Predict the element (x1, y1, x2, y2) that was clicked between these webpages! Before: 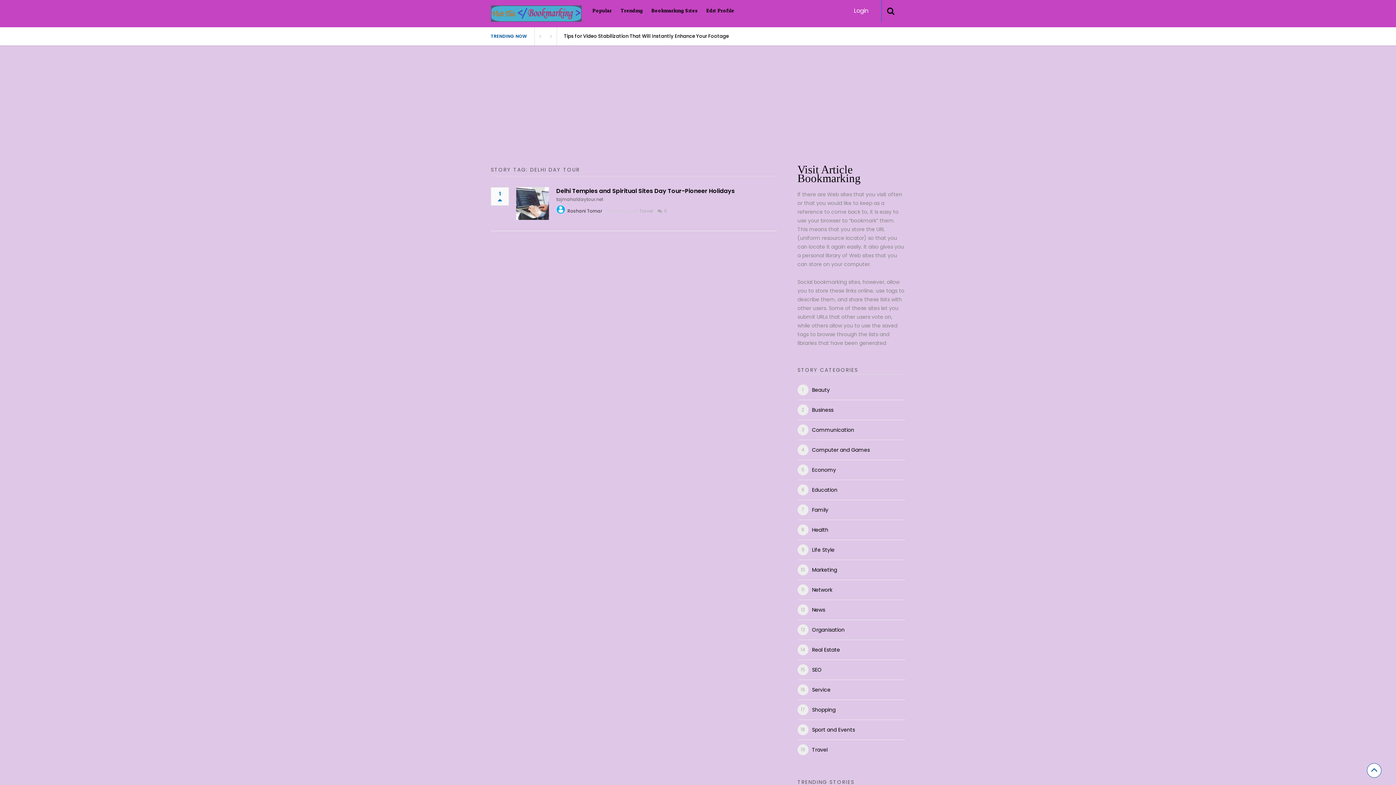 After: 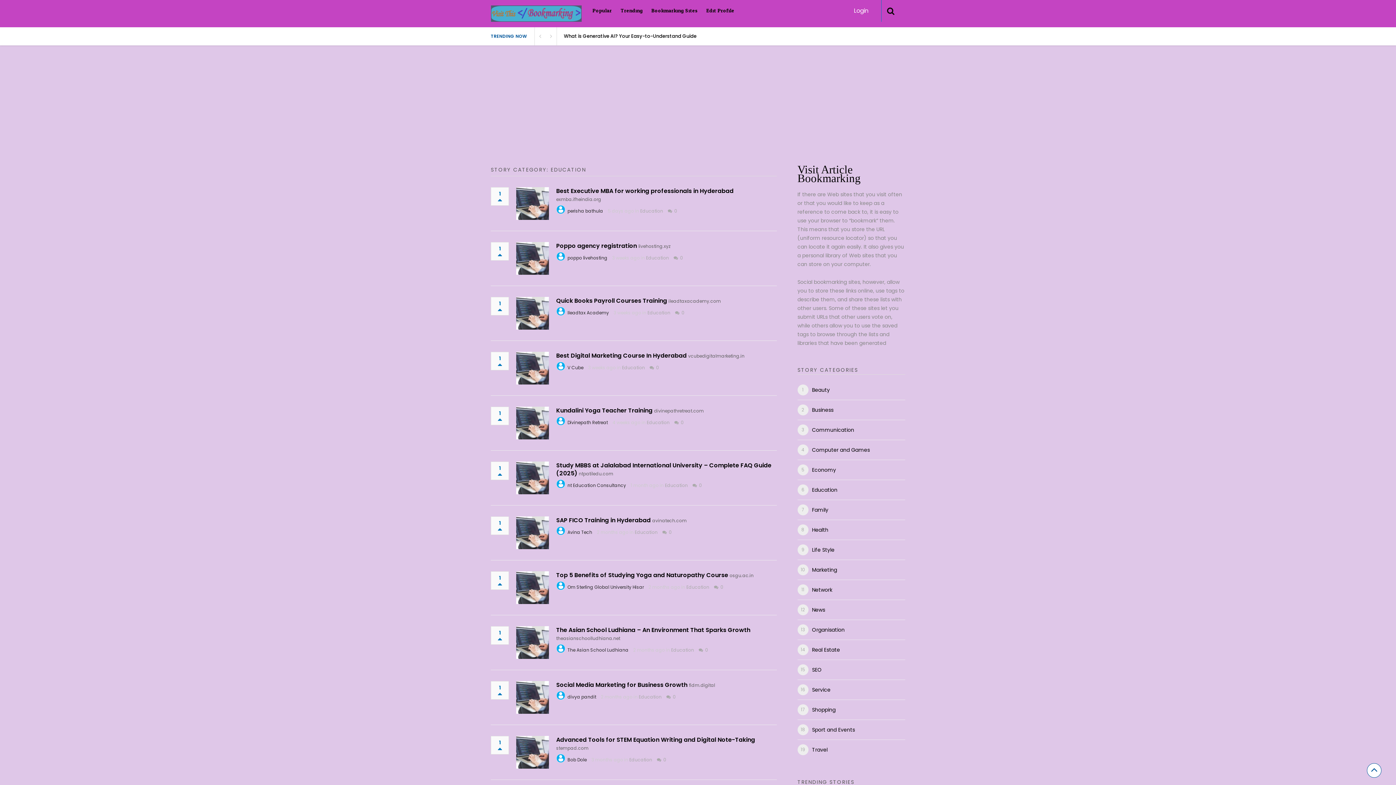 Action: bbox: (812, 485, 837, 494) label: Education